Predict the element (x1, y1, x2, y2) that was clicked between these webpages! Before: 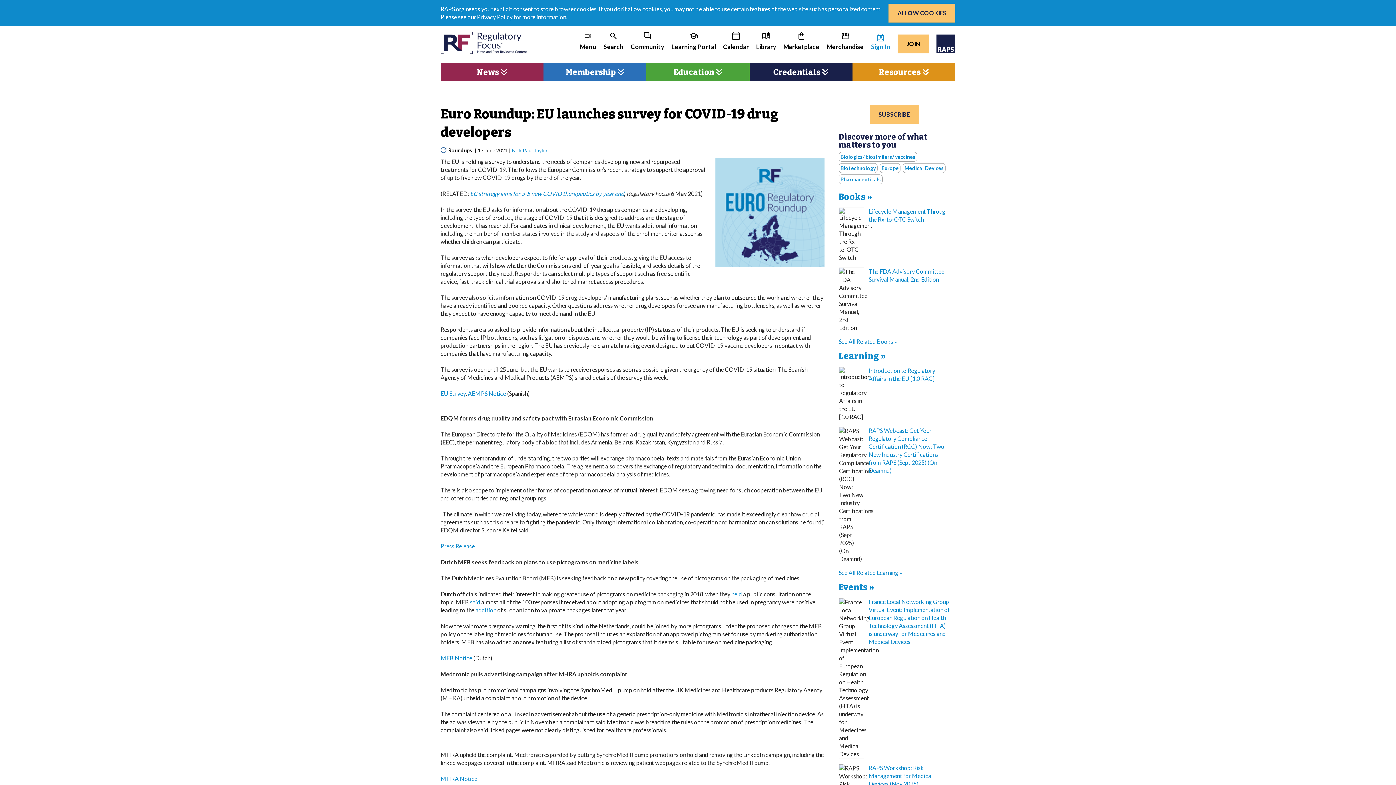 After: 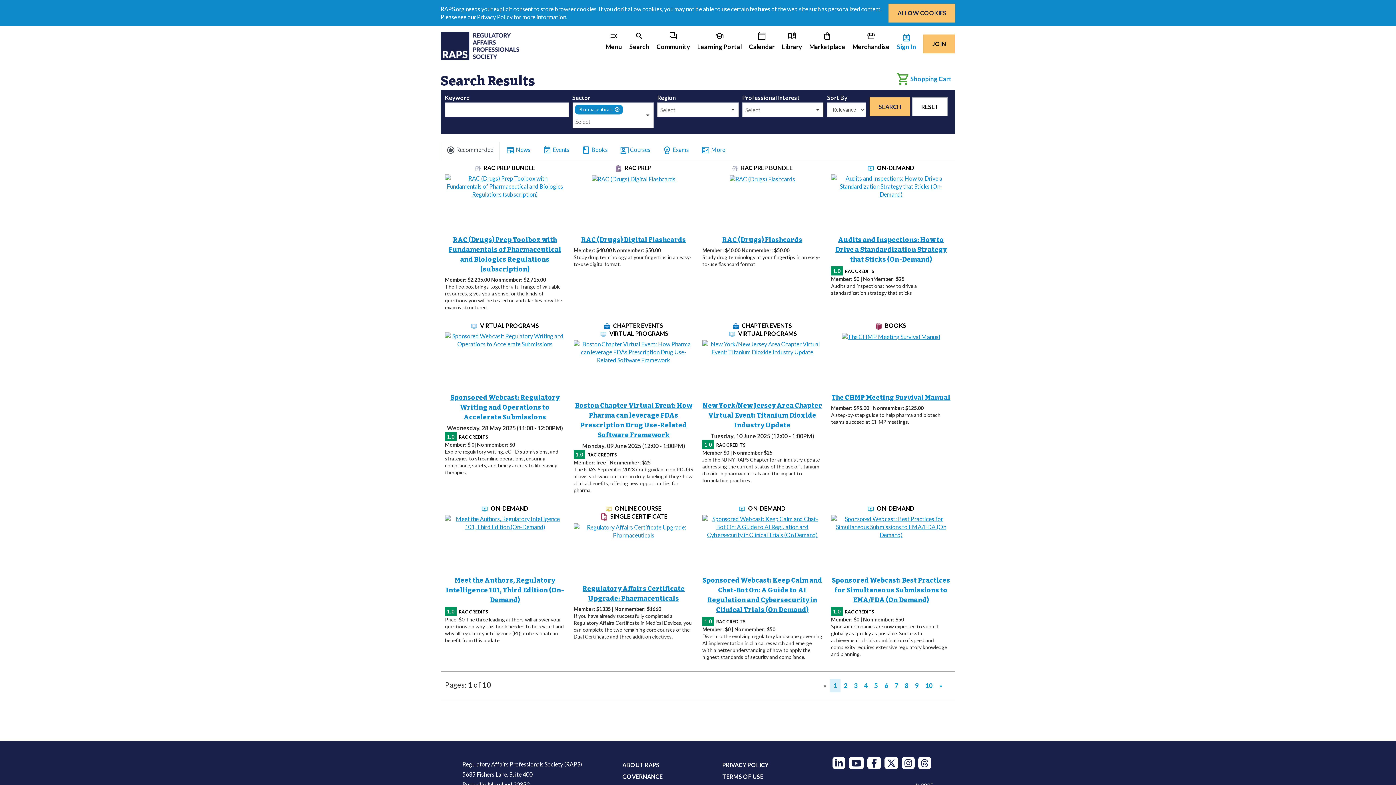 Action: bbox: (838, 174, 882, 184) label: Pharmaceuticals